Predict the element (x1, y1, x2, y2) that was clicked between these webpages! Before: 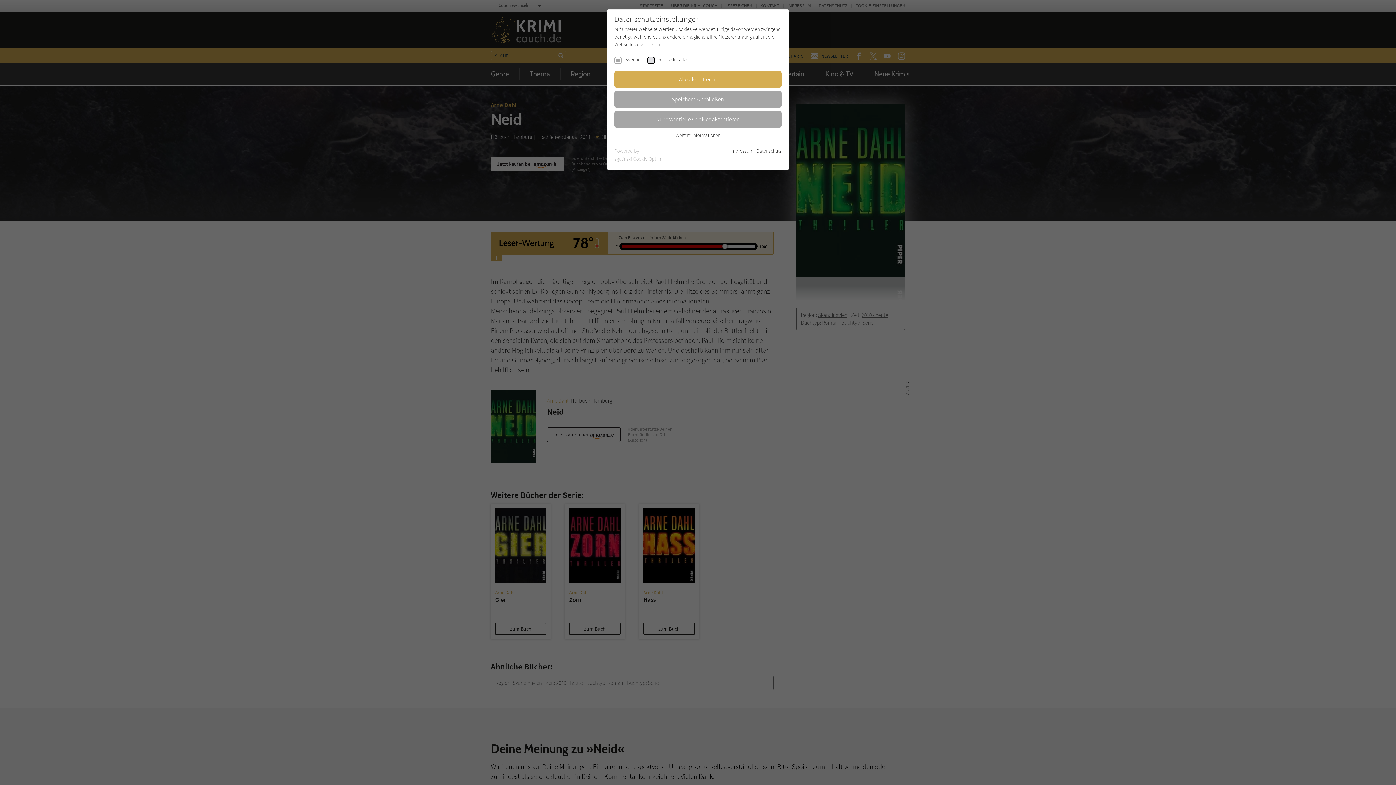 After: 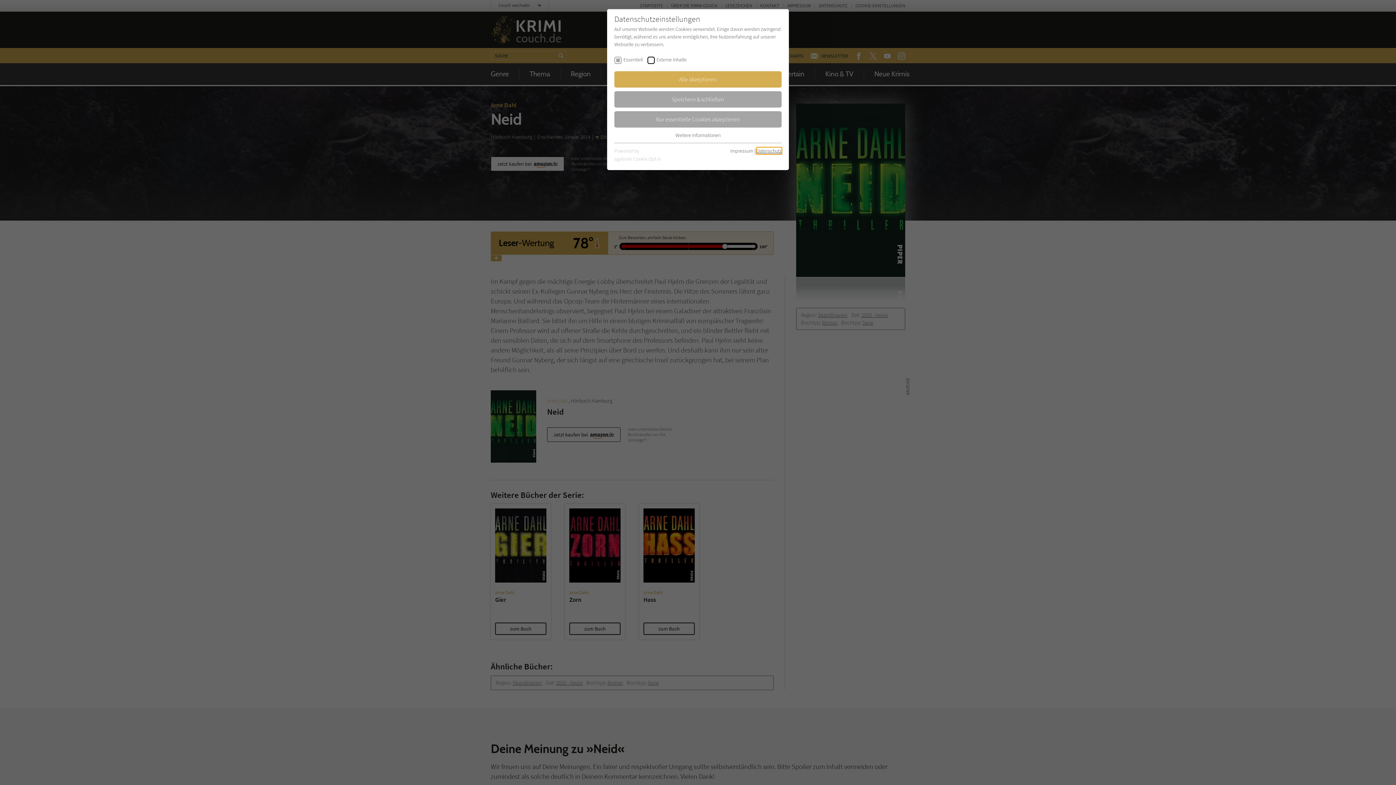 Action: label: Datenschutz bbox: (756, 147, 781, 154)